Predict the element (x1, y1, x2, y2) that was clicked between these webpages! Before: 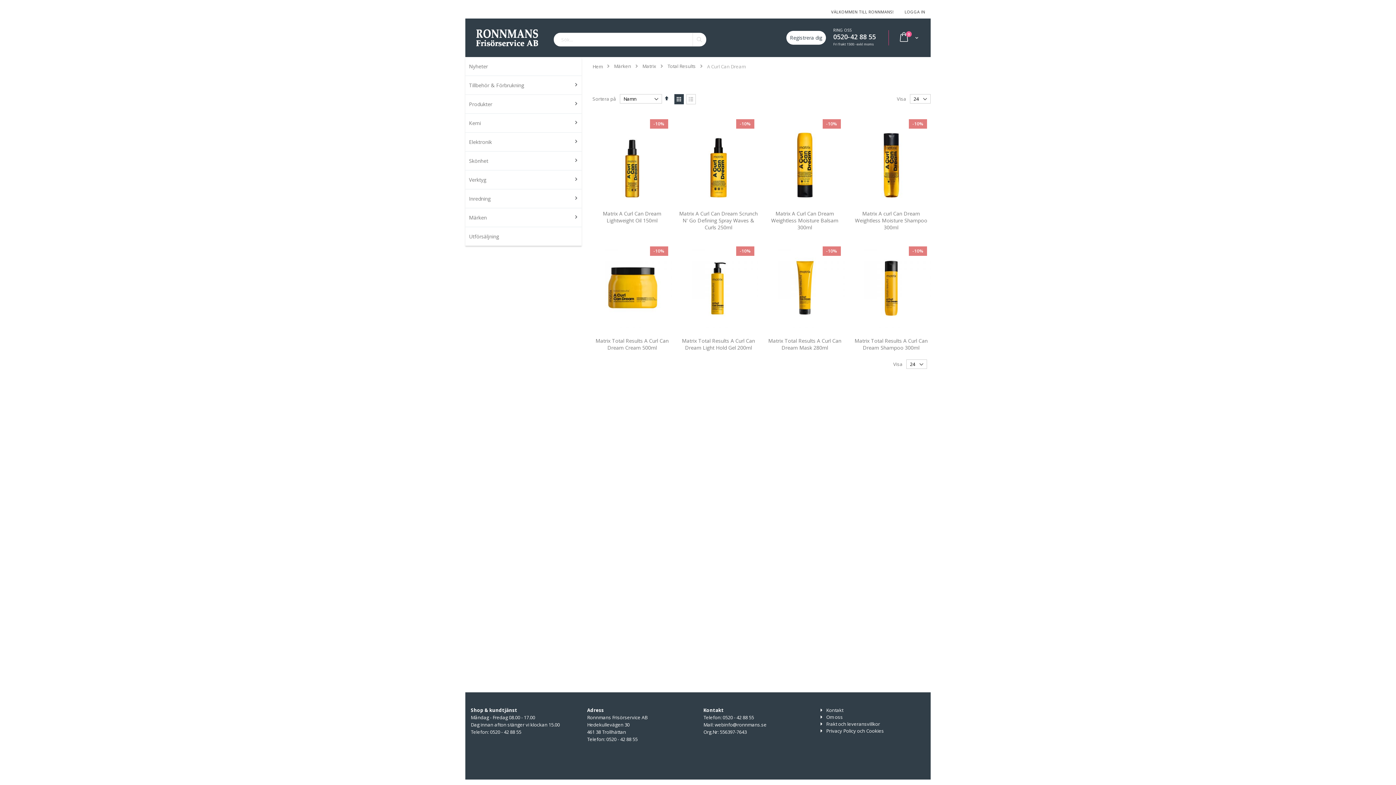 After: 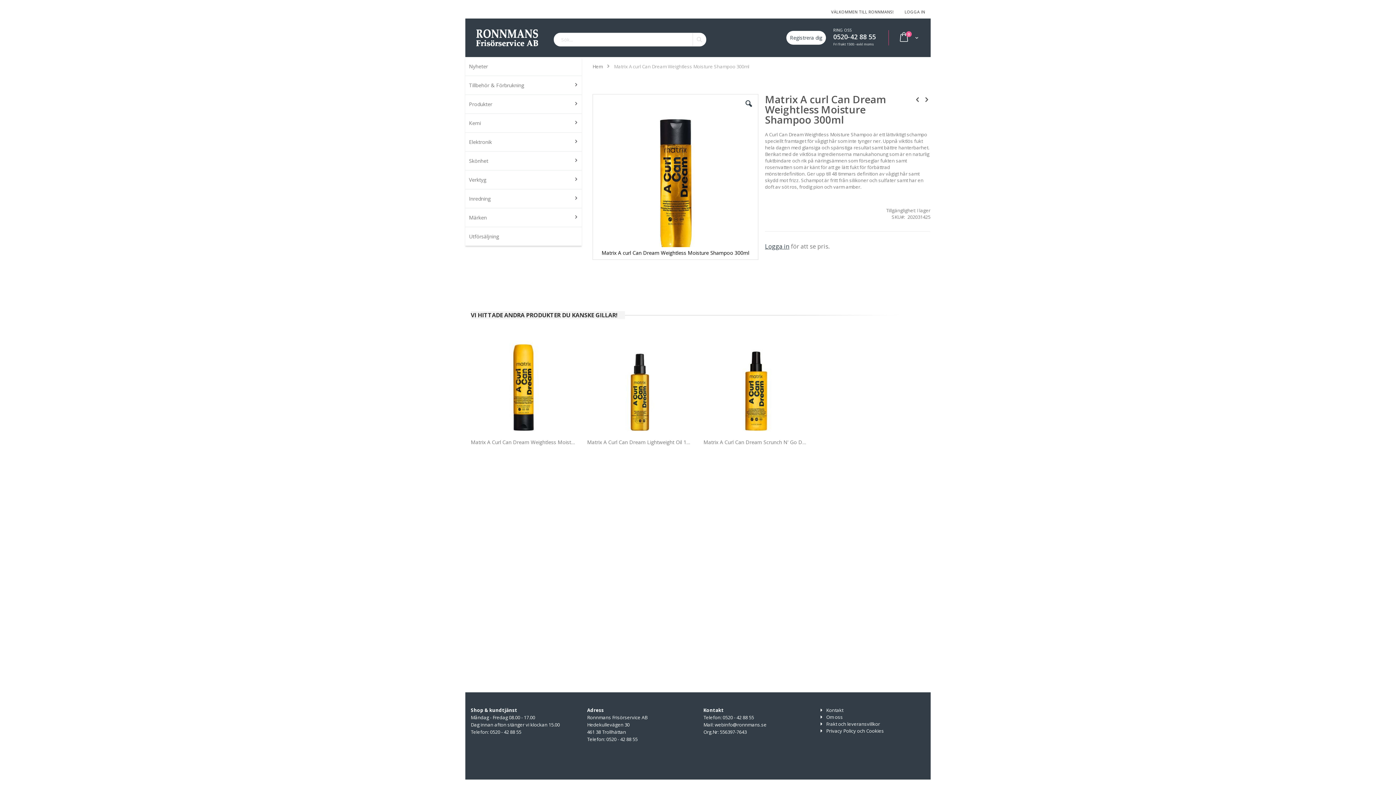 Action: bbox: (851, 115, 930, 206)